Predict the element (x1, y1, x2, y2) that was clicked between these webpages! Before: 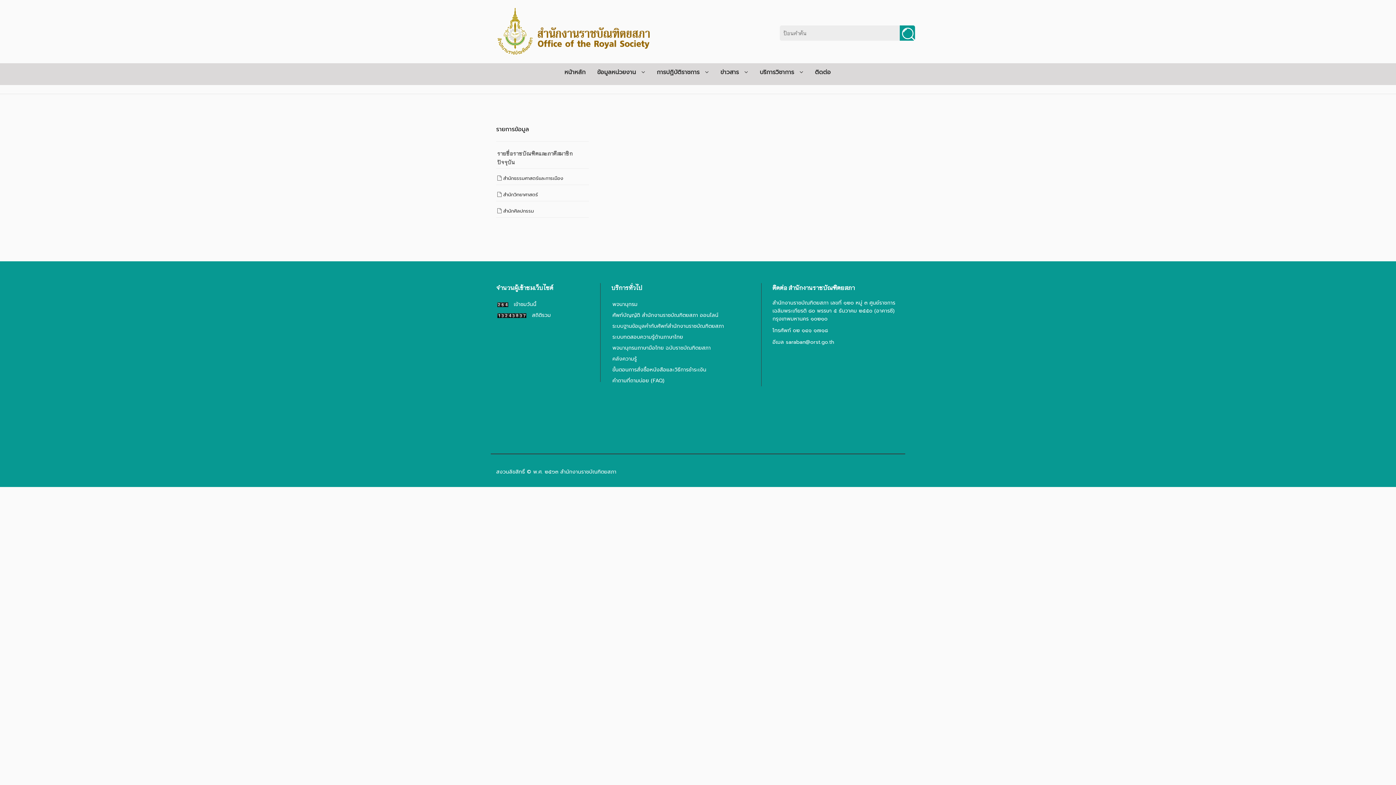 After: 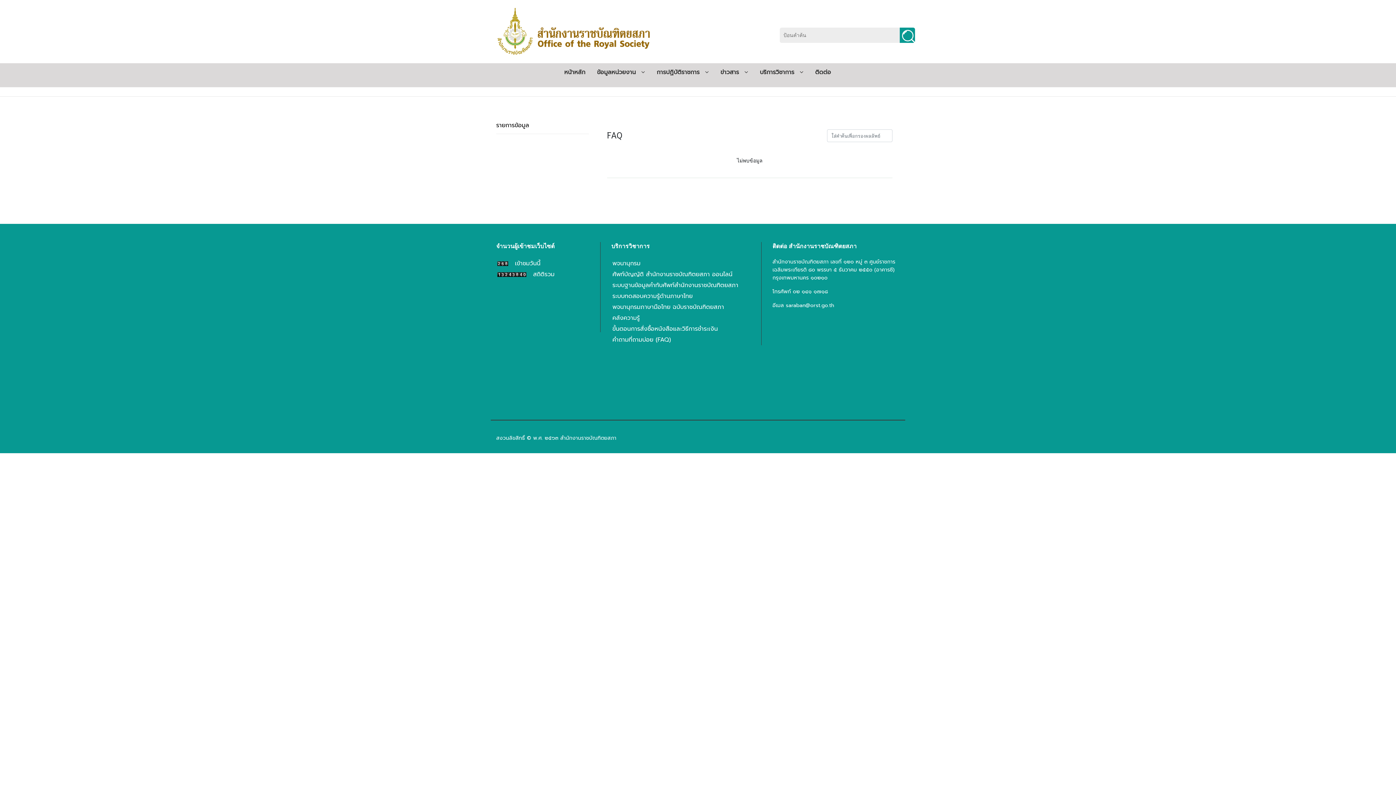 Action: bbox: (612, 375, 761, 386) label: คำถามที่ถามบ่อย (FAQ)